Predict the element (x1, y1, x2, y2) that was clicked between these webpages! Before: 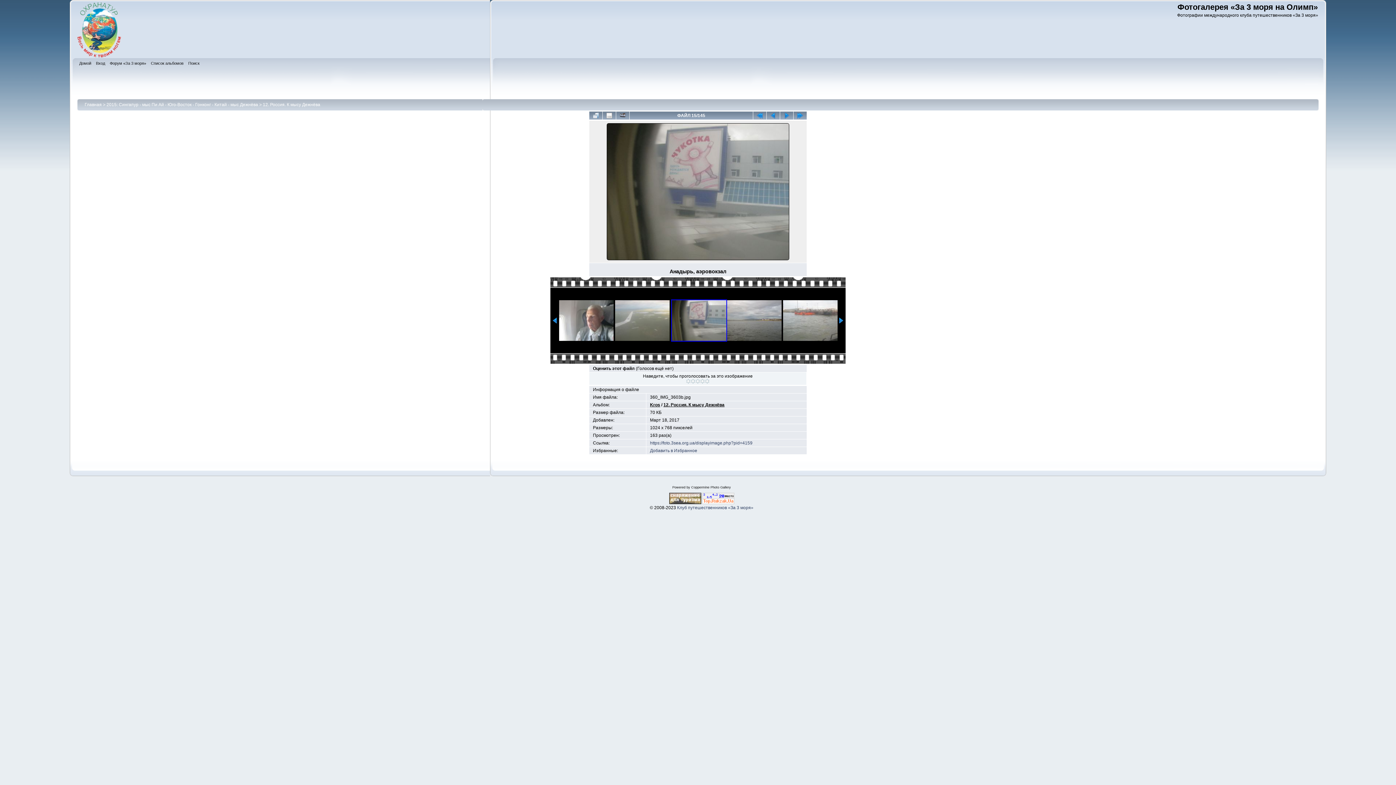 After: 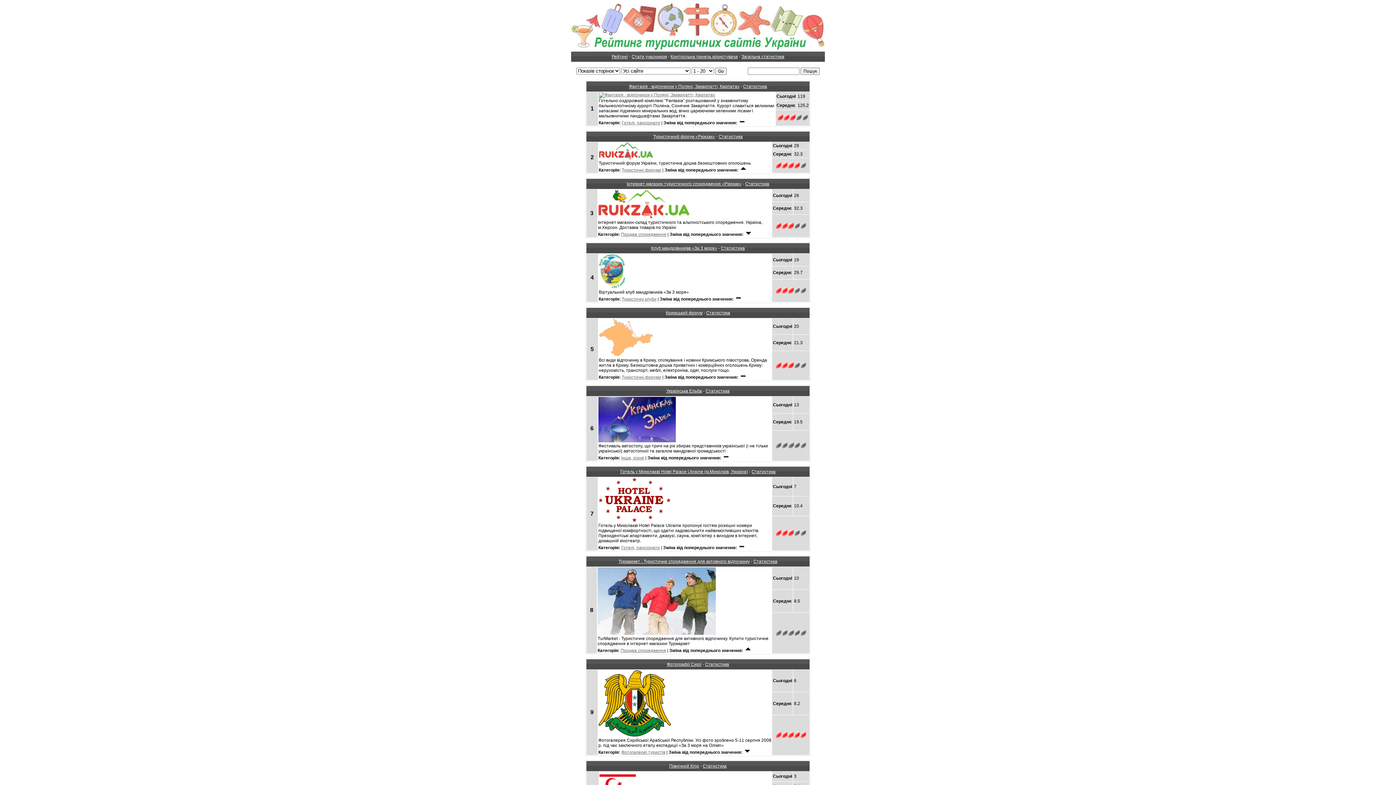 Action: bbox: (702, 500, 734, 505)